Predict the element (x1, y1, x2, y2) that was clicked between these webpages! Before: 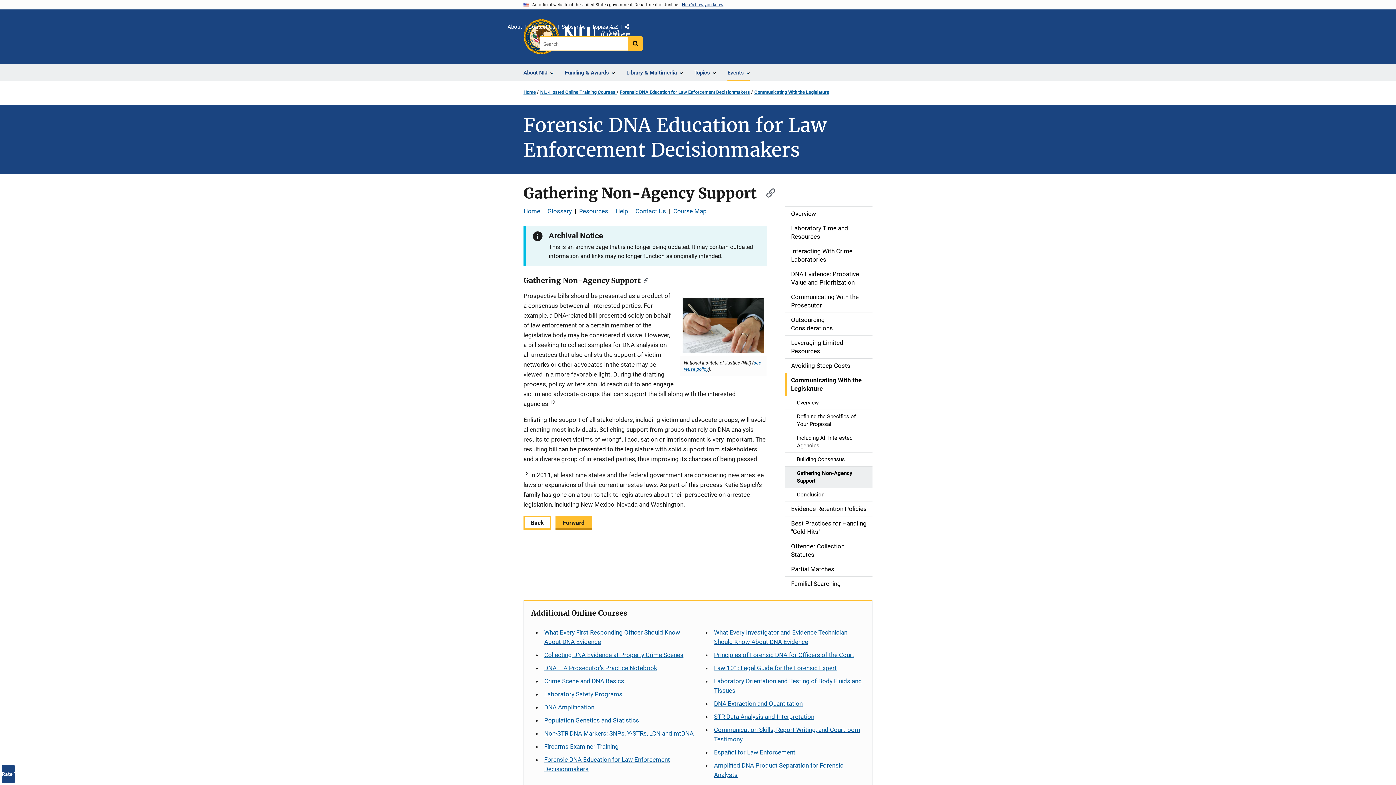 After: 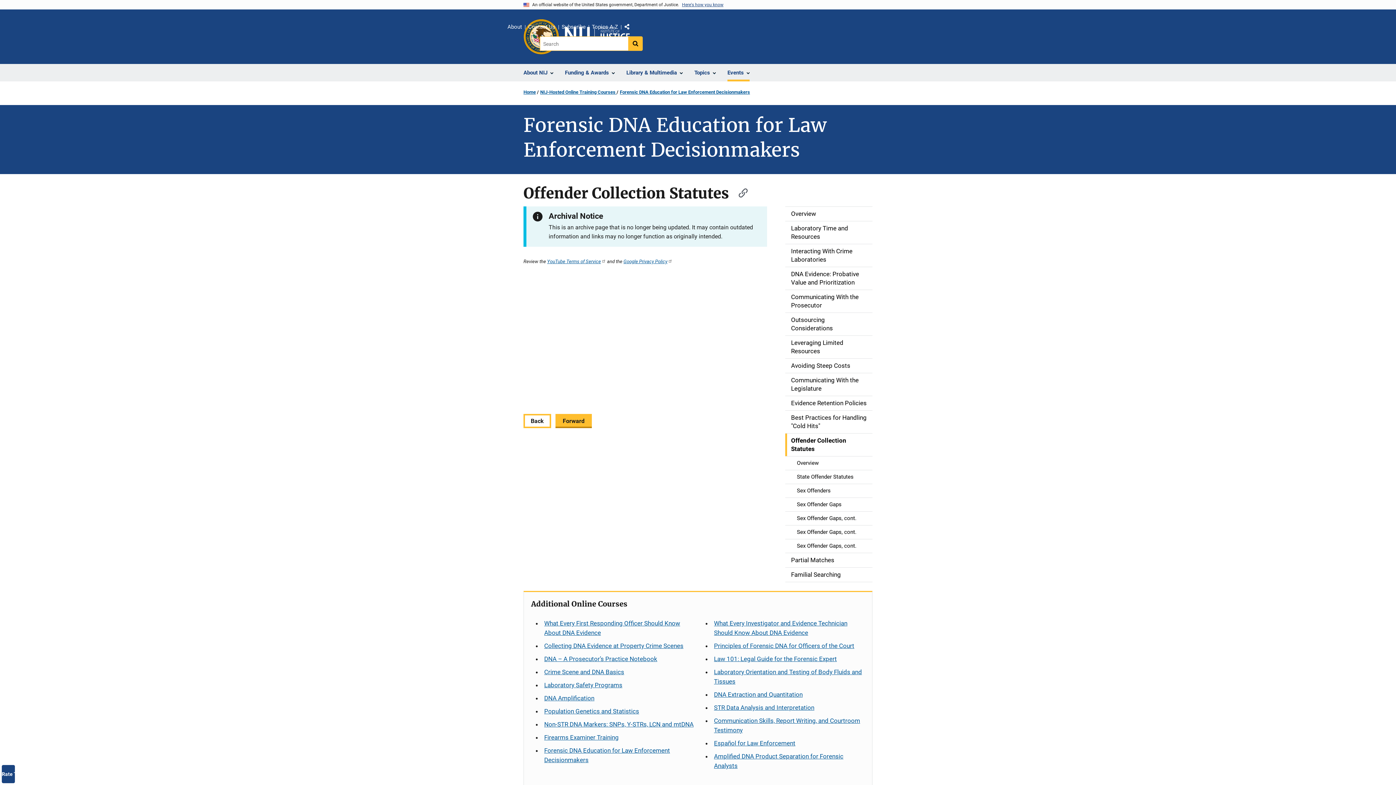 Action: label: Offender Collection Statutes bbox: (785, 539, 872, 562)